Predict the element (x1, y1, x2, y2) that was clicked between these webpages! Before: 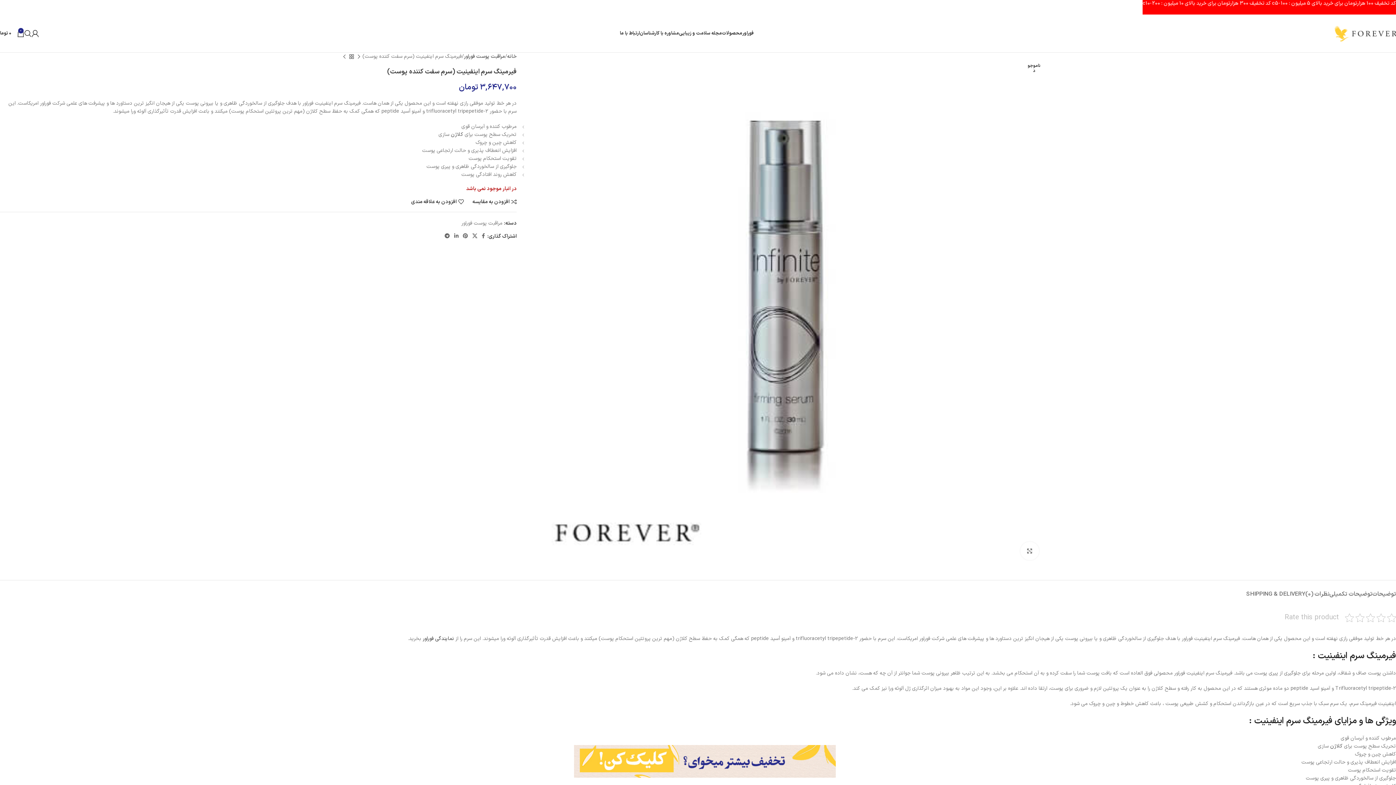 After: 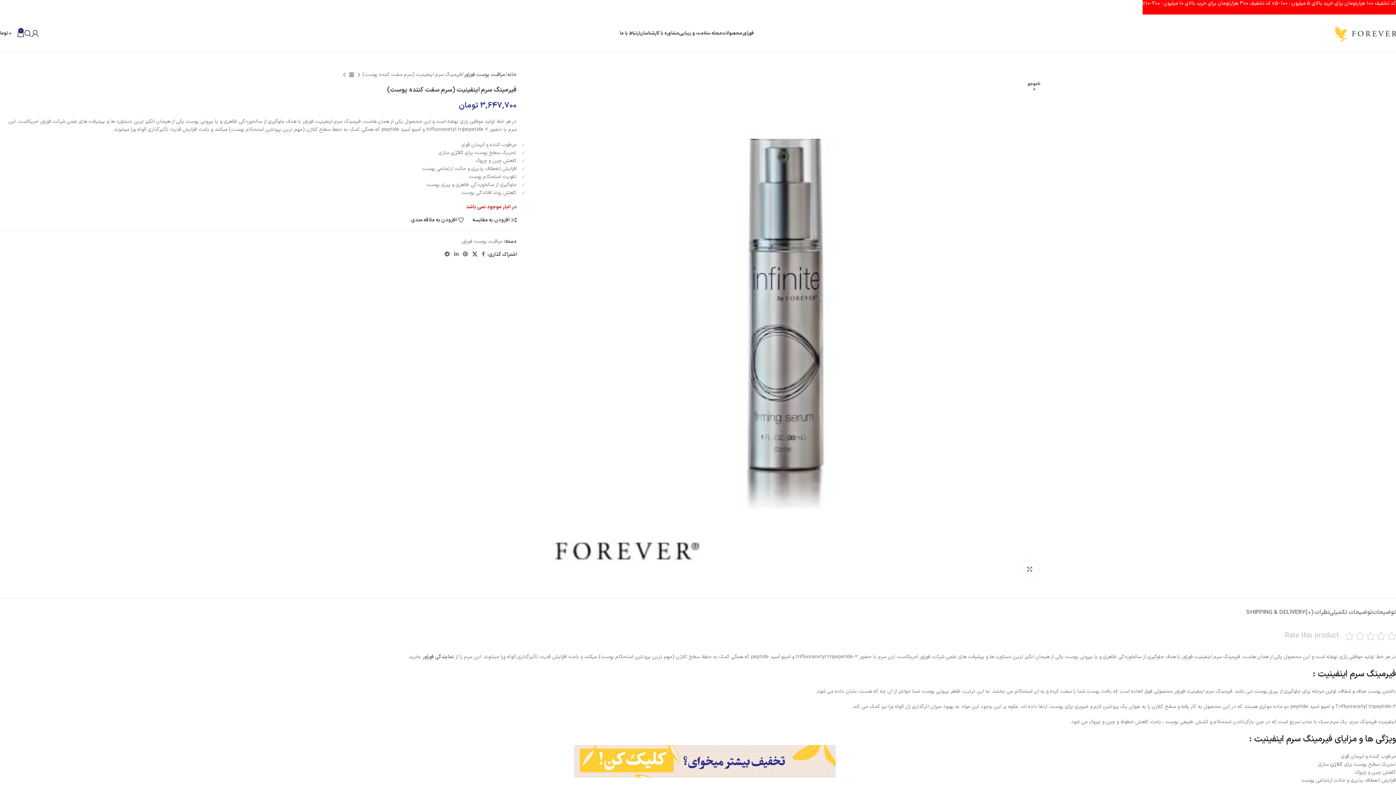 Action: bbox: (470, 231, 479, 241) label: لینک شبکه X